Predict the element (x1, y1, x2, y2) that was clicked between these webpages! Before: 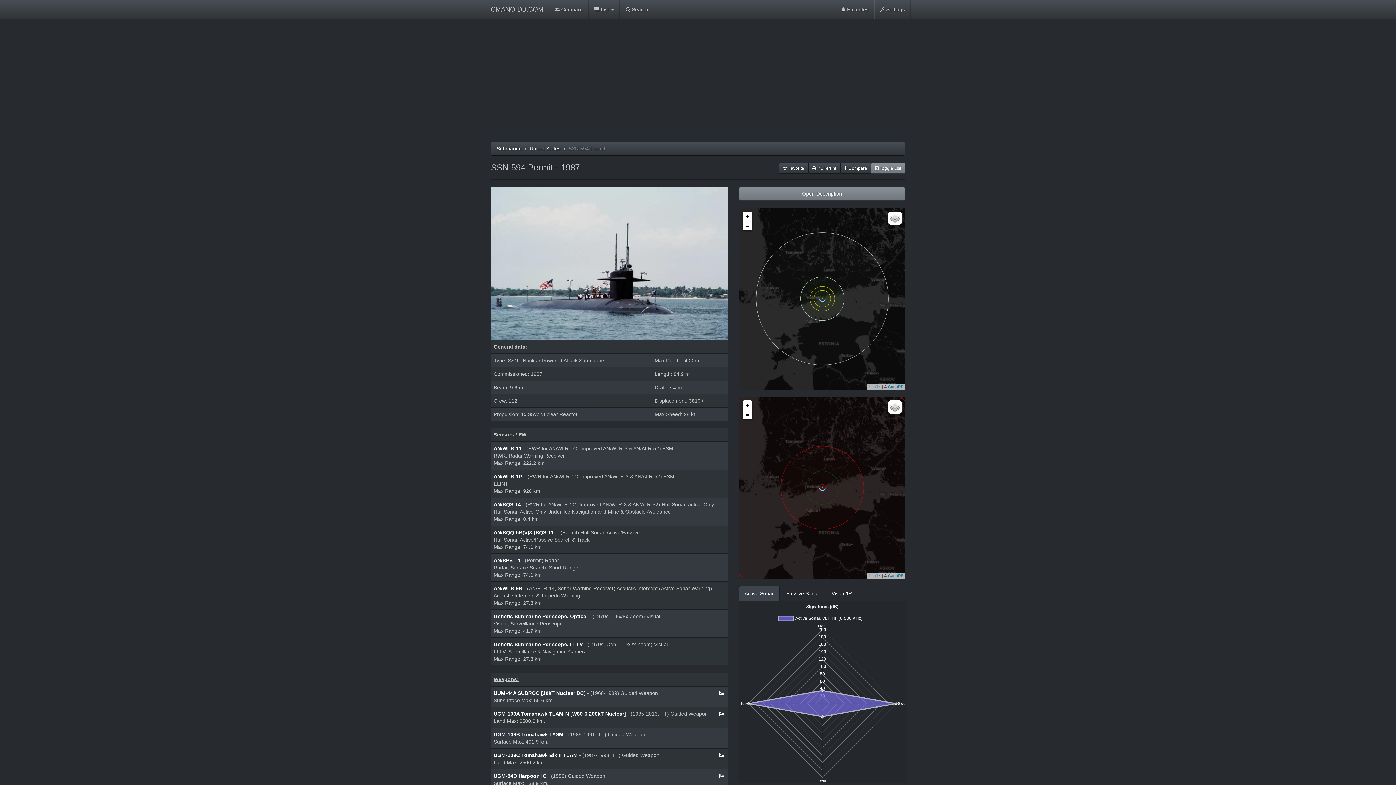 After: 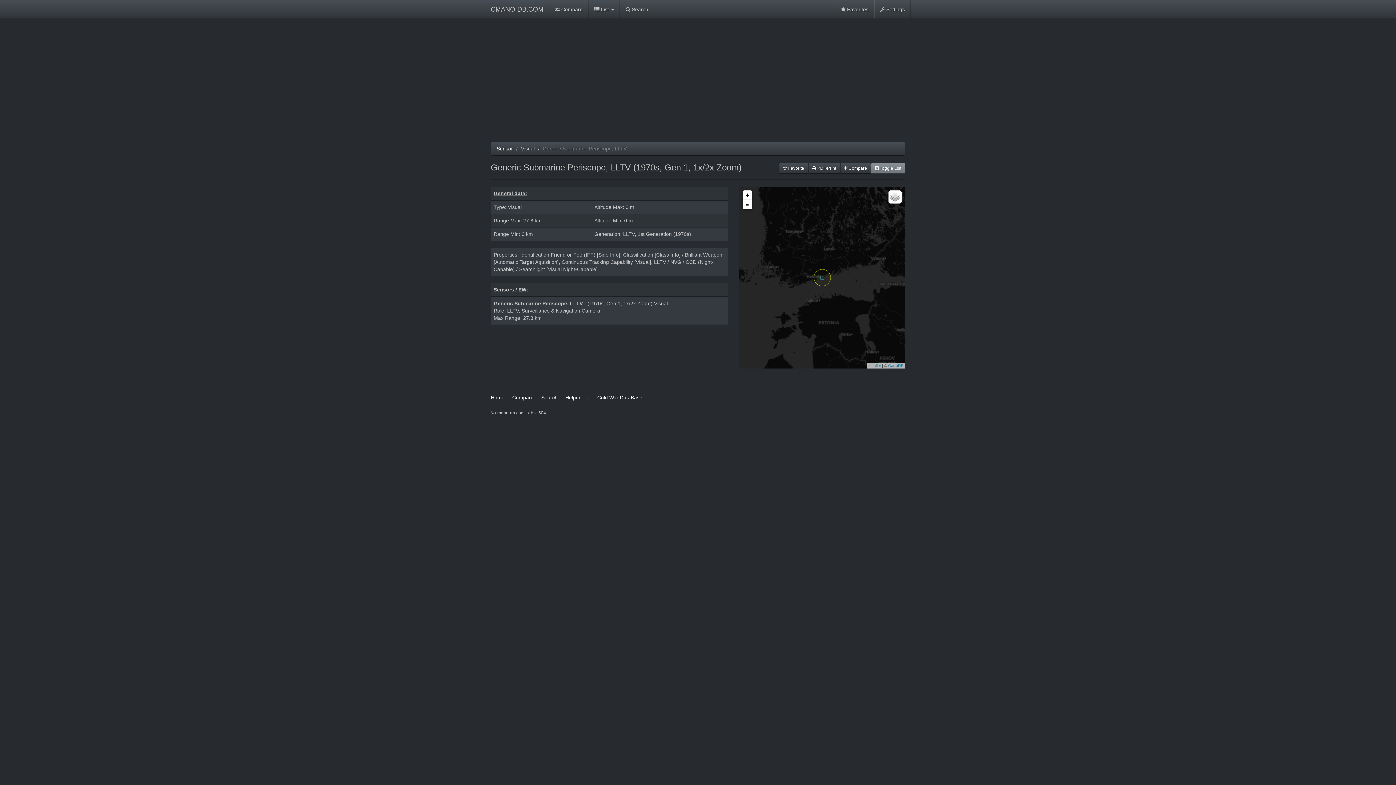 Action: label: Generic Submarine Periscope, LLTV bbox: (493, 641, 582, 647)